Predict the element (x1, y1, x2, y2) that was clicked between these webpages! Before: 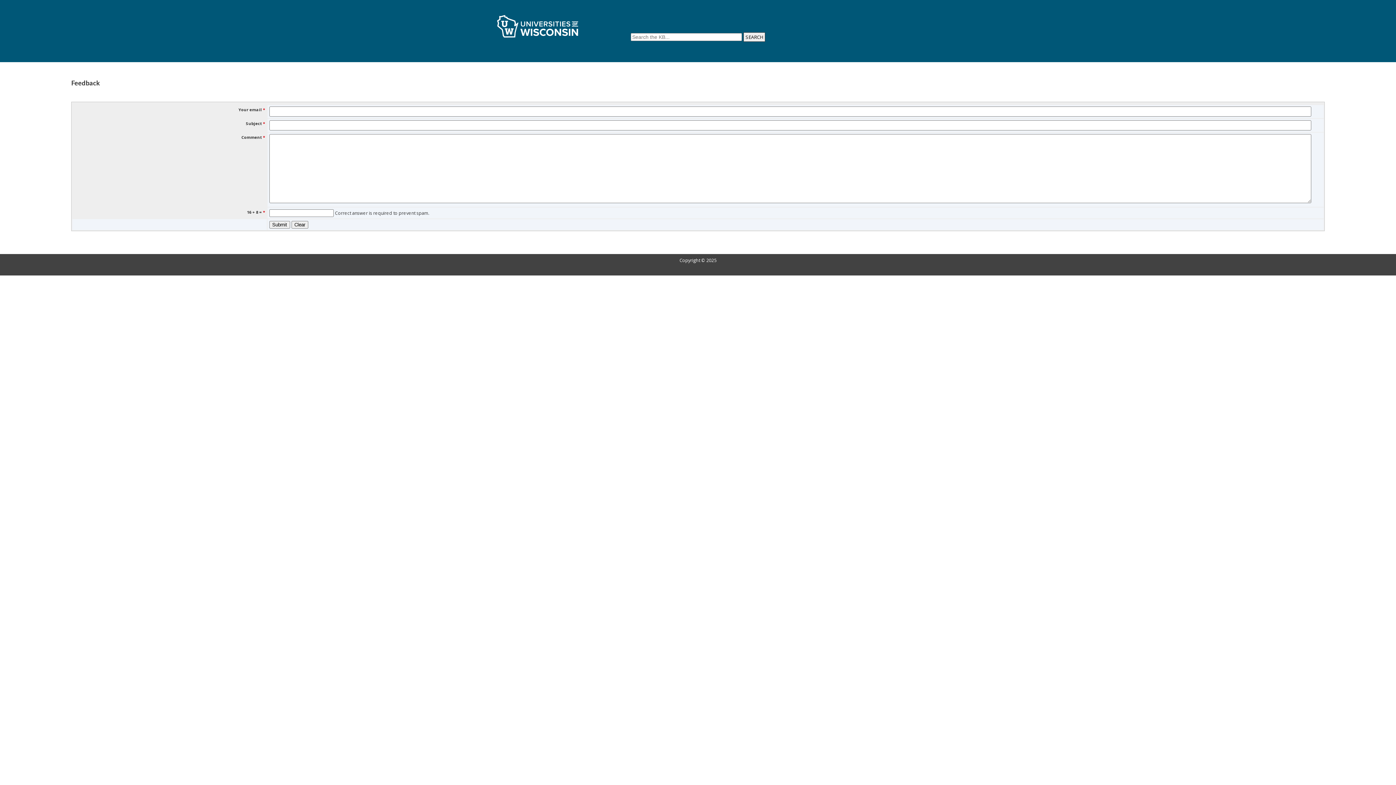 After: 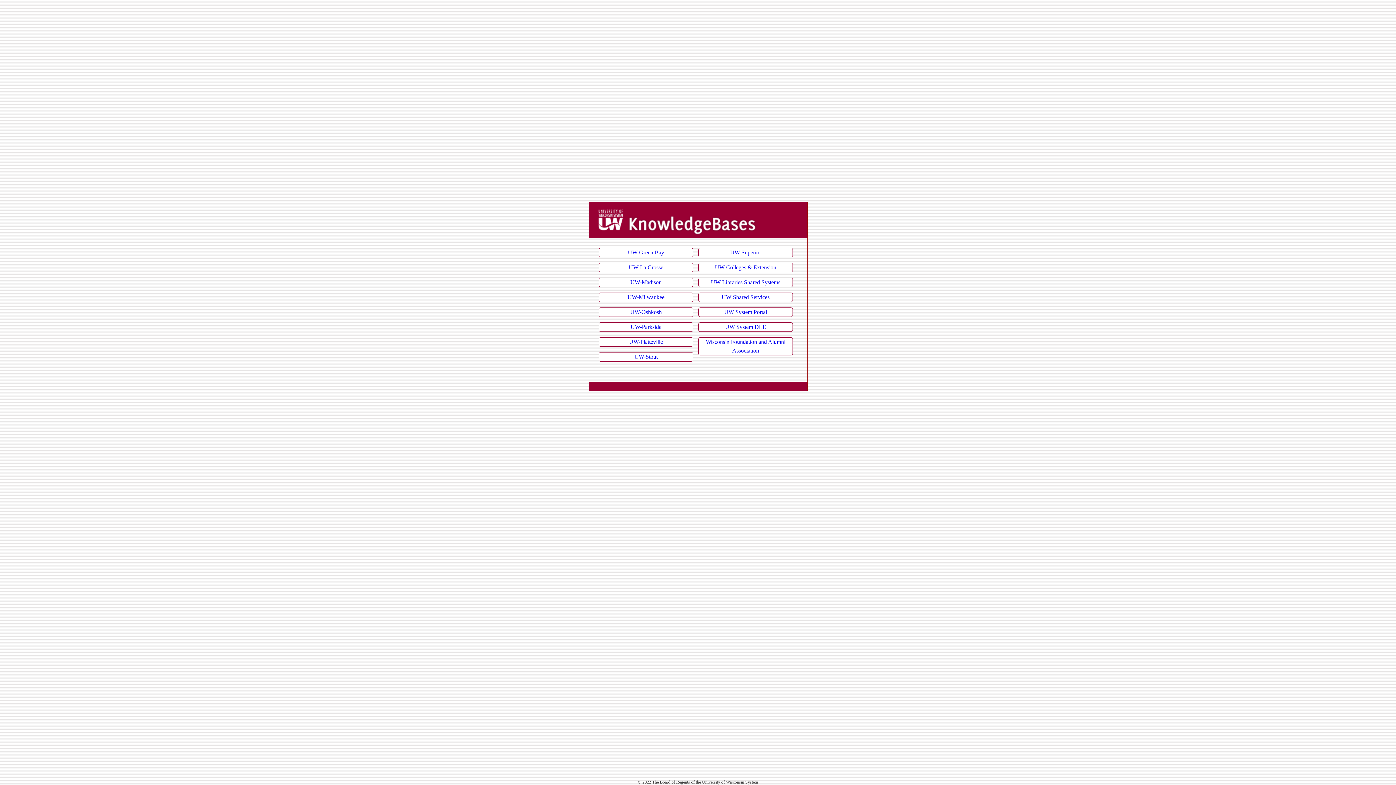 Action: bbox: (494, 35, 581, 42)